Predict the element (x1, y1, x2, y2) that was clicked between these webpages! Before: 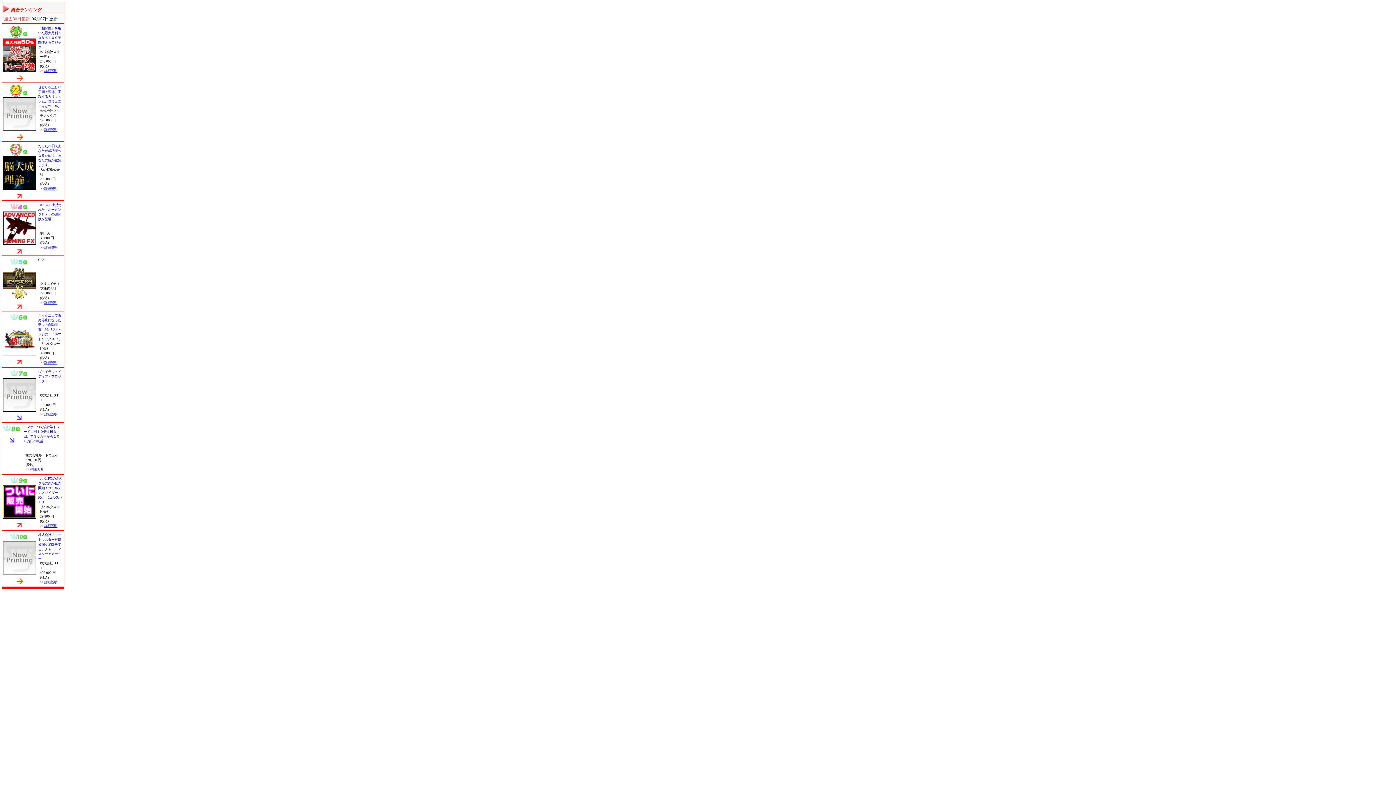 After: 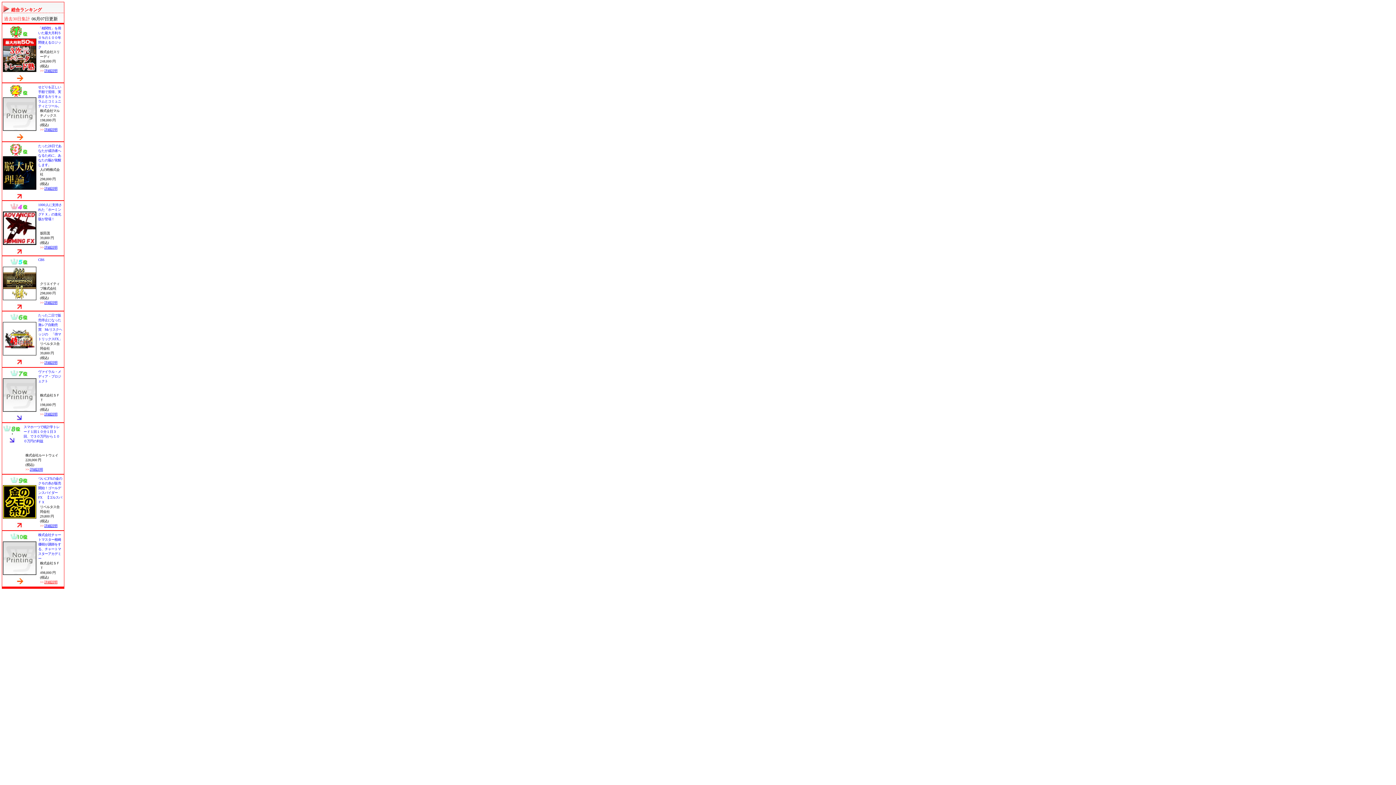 Action: label: 詳細説明 bbox: (44, 580, 57, 584)